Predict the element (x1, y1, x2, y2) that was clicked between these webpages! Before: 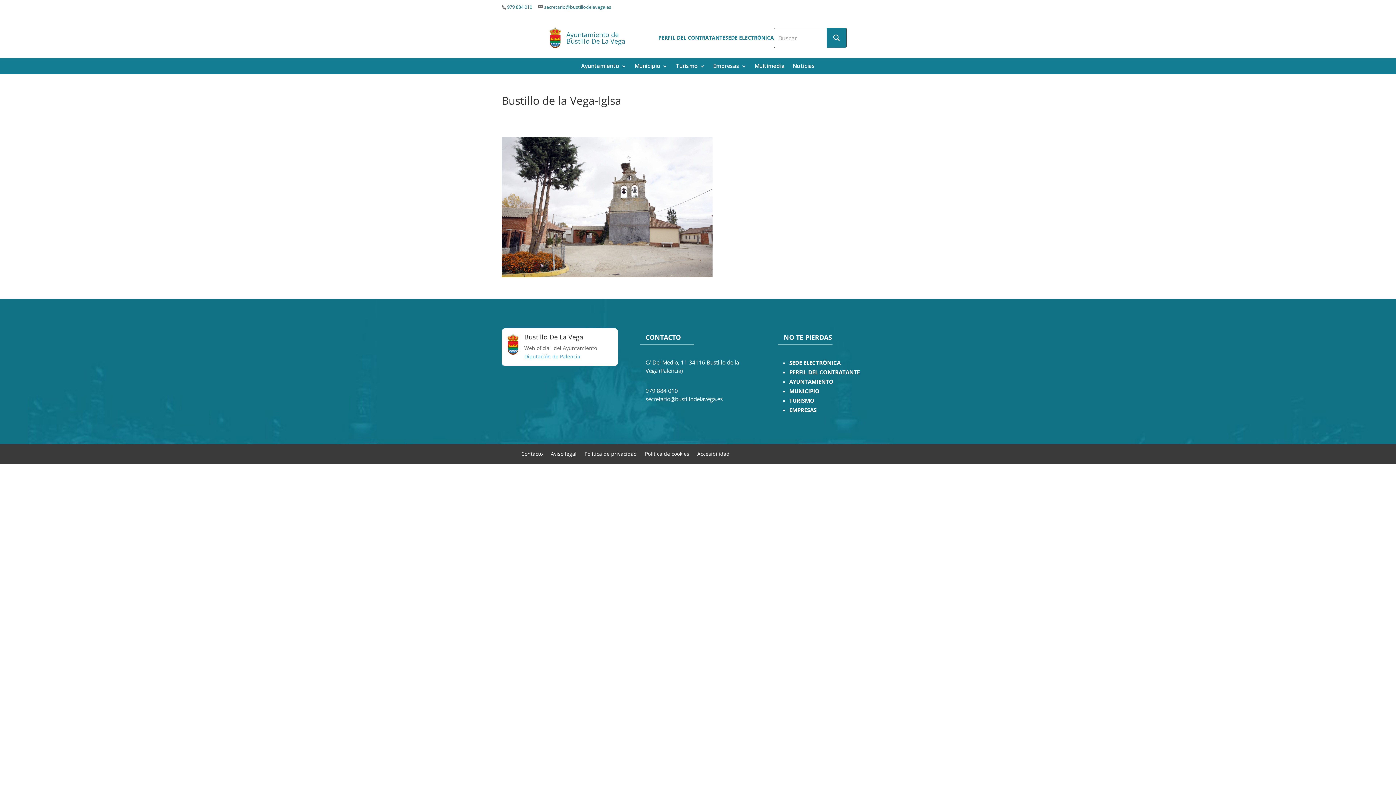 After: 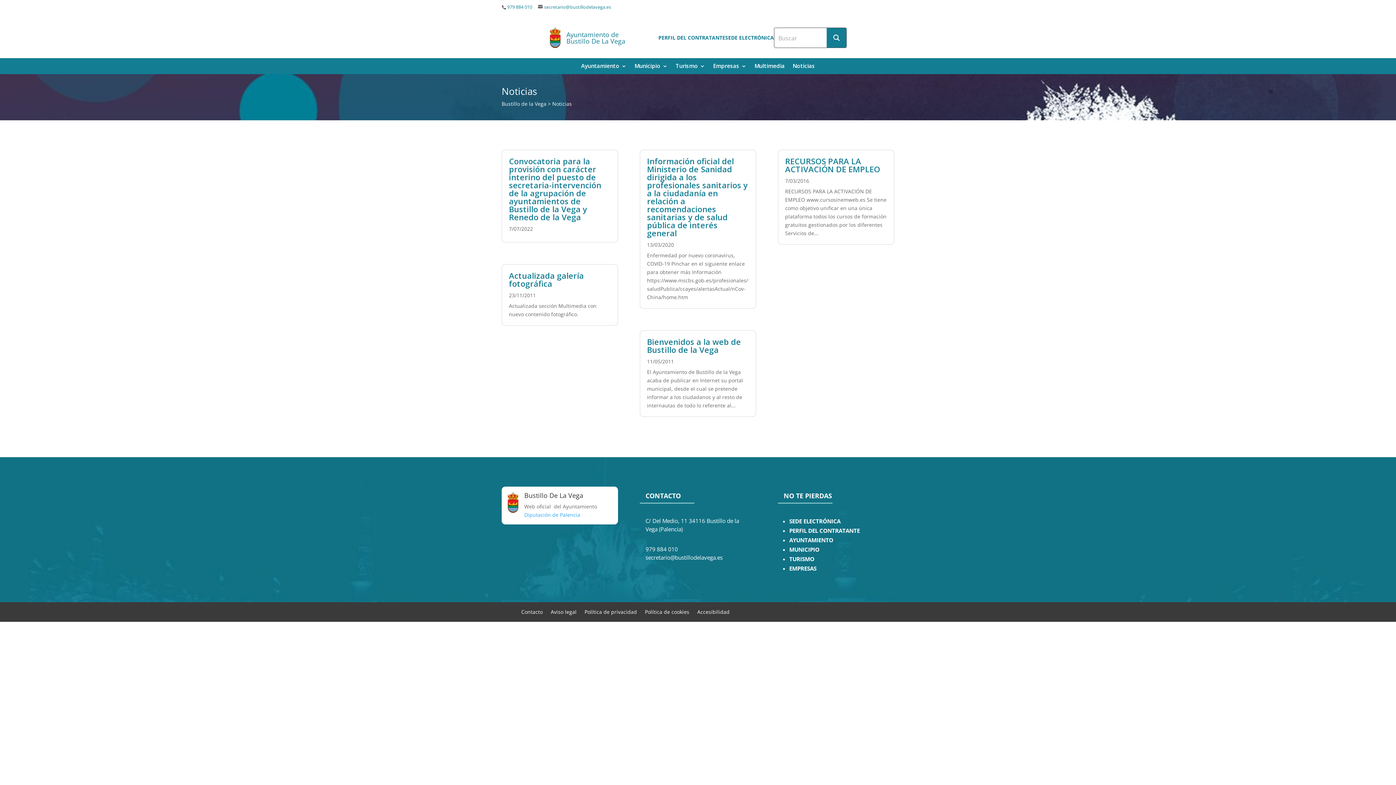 Action: label: Noticias bbox: (792, 63, 815, 71)